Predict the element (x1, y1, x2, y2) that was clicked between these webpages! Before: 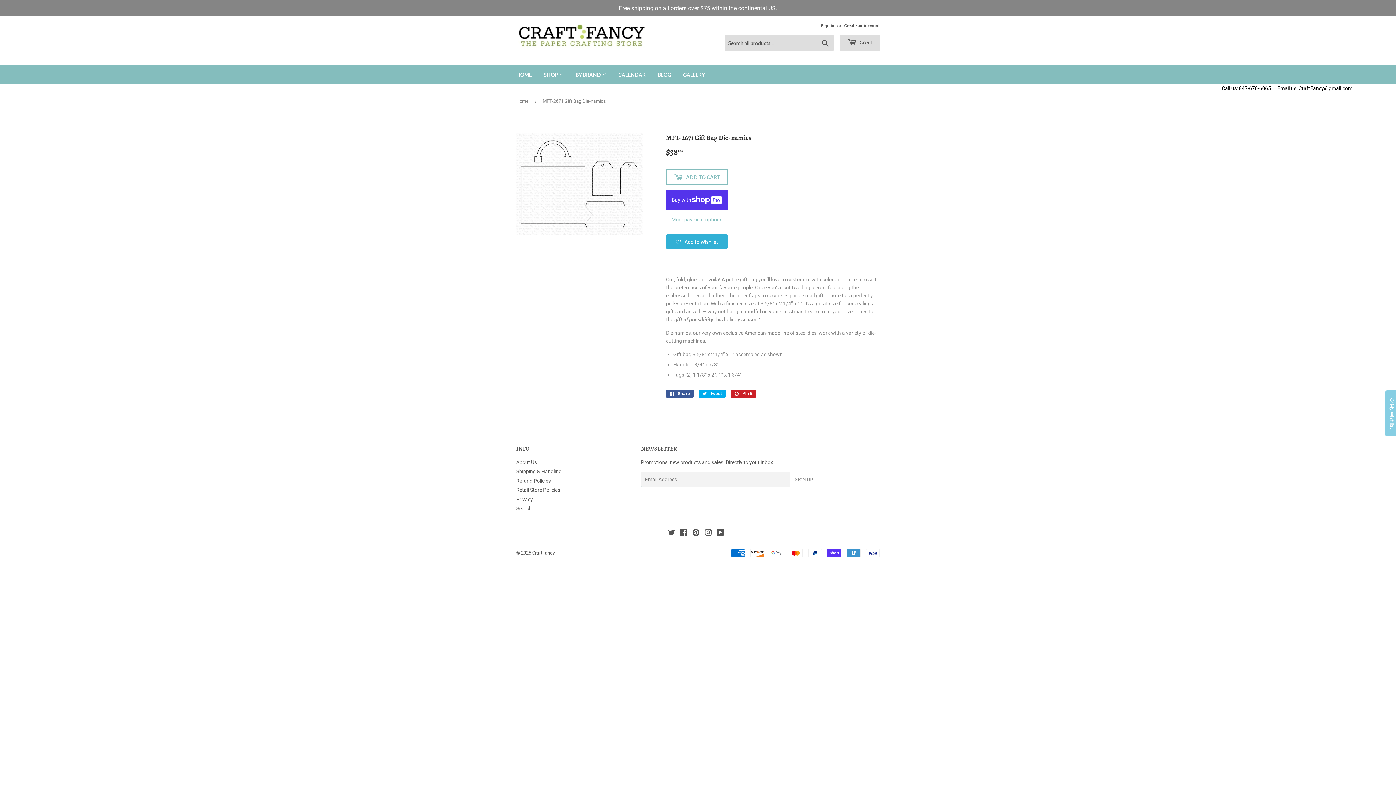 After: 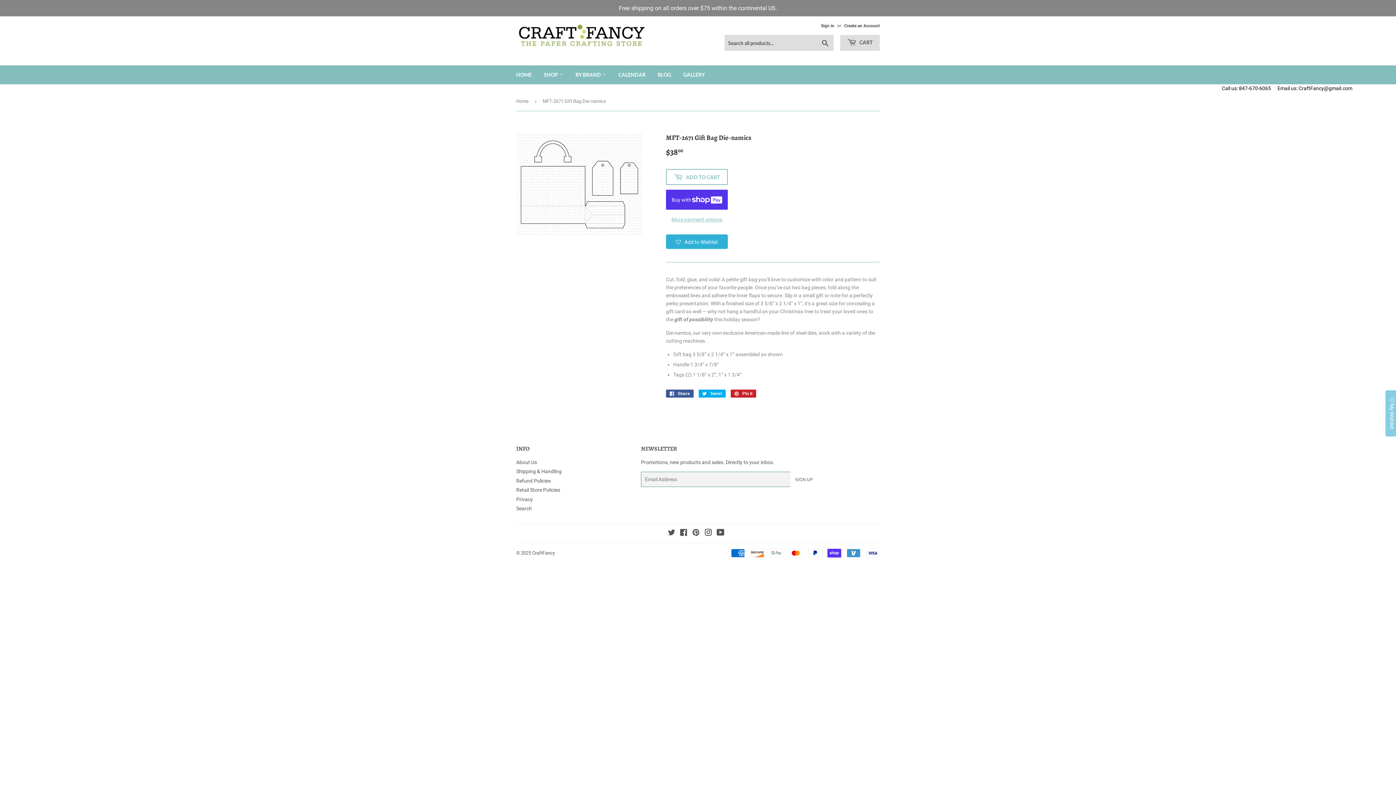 Action: bbox: (704, 530, 712, 536) label: Instagram